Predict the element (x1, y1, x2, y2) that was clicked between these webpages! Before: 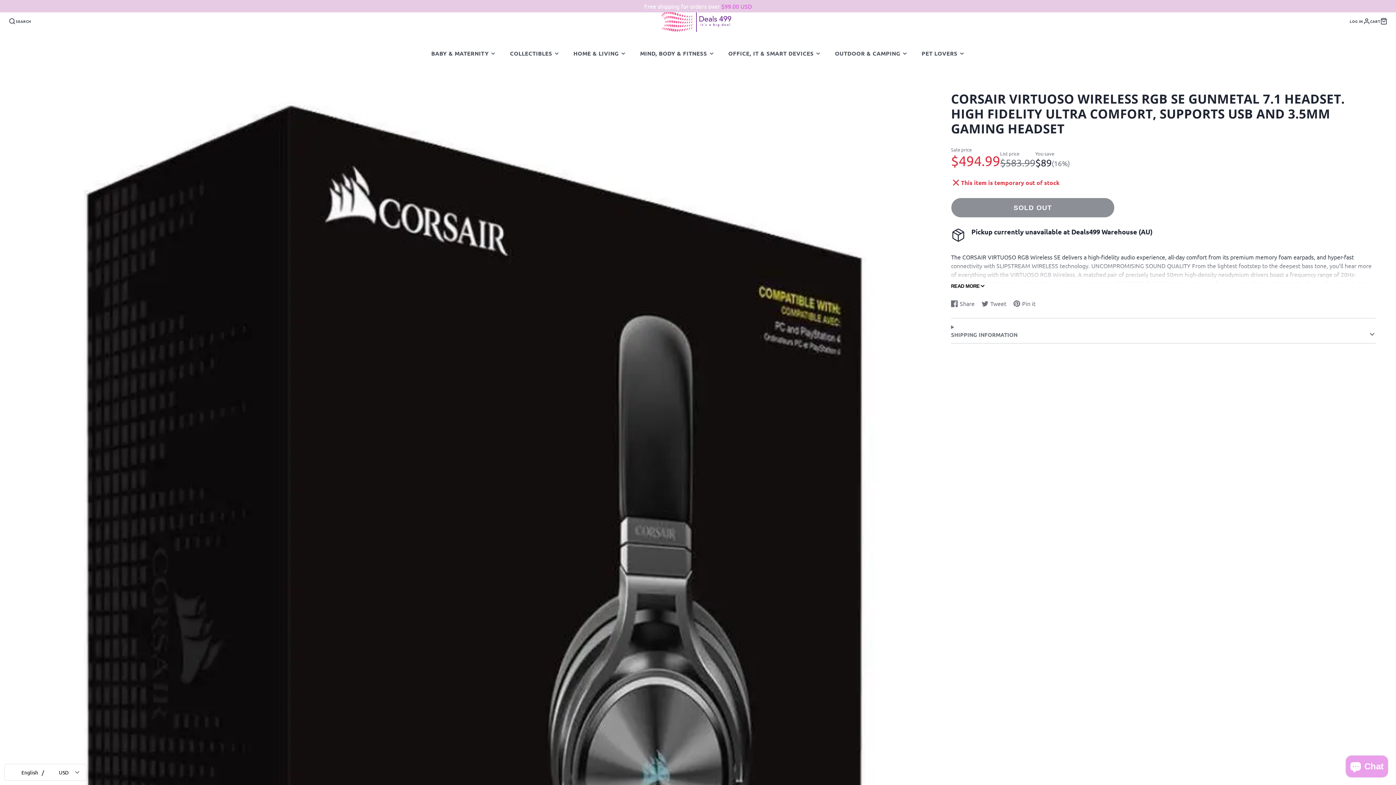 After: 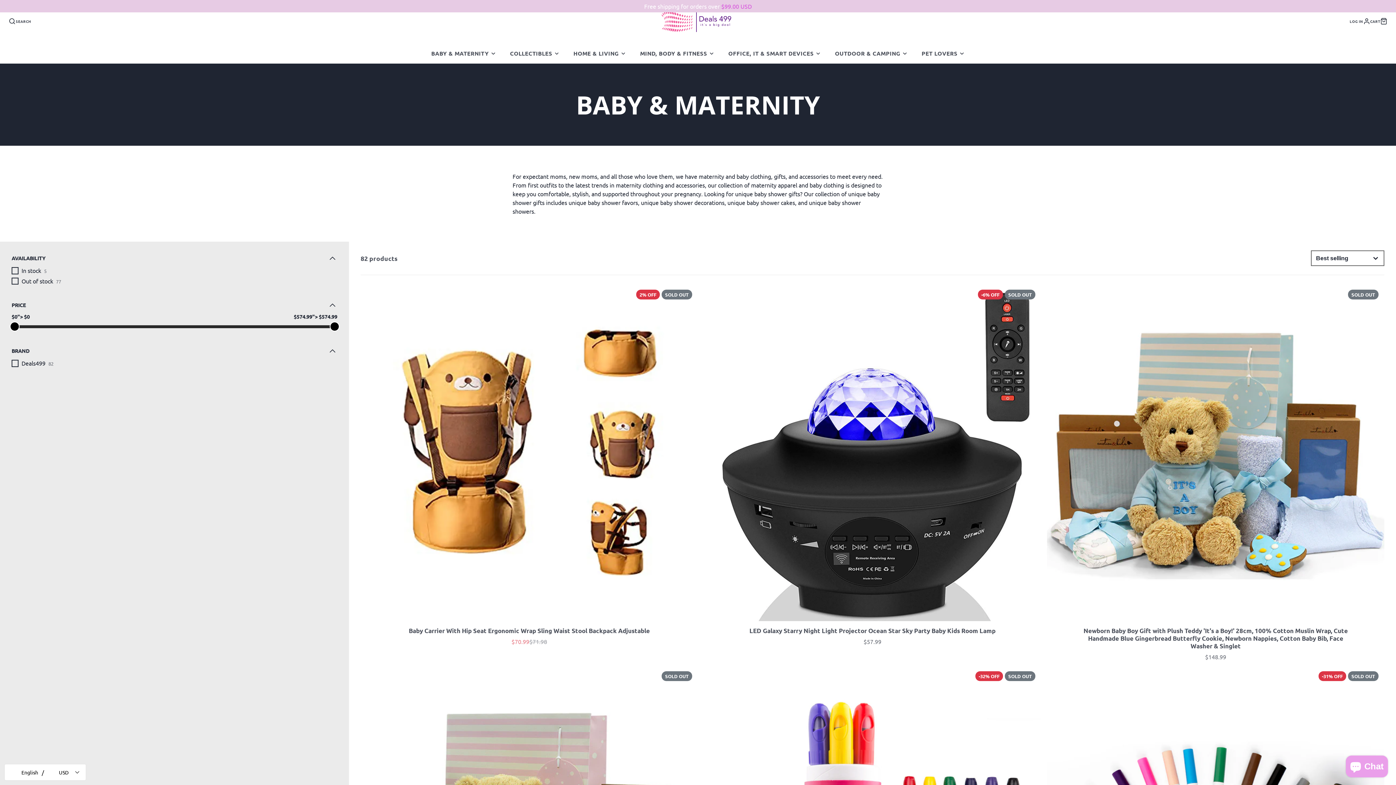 Action: bbox: (424, 25, 503, 45) label: BABY & MATERNITY